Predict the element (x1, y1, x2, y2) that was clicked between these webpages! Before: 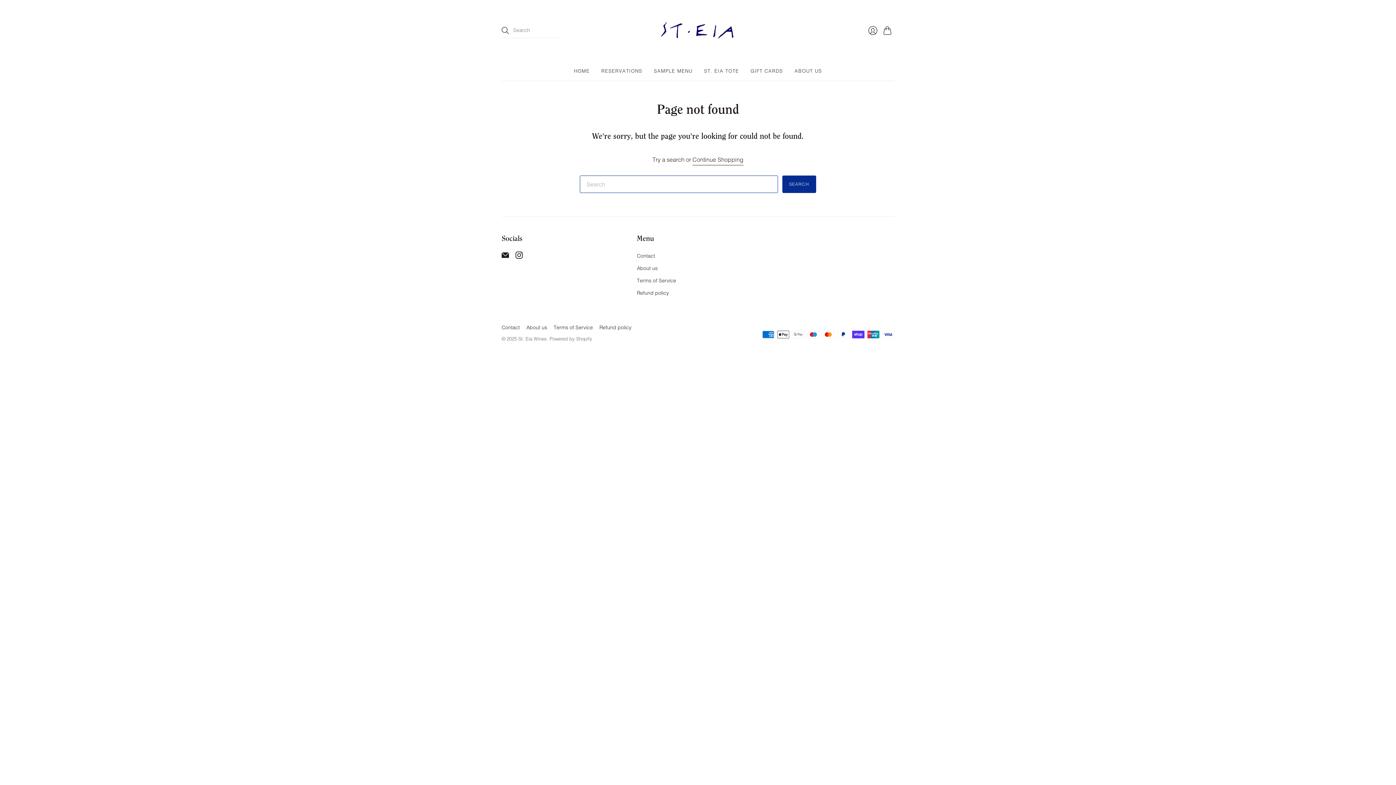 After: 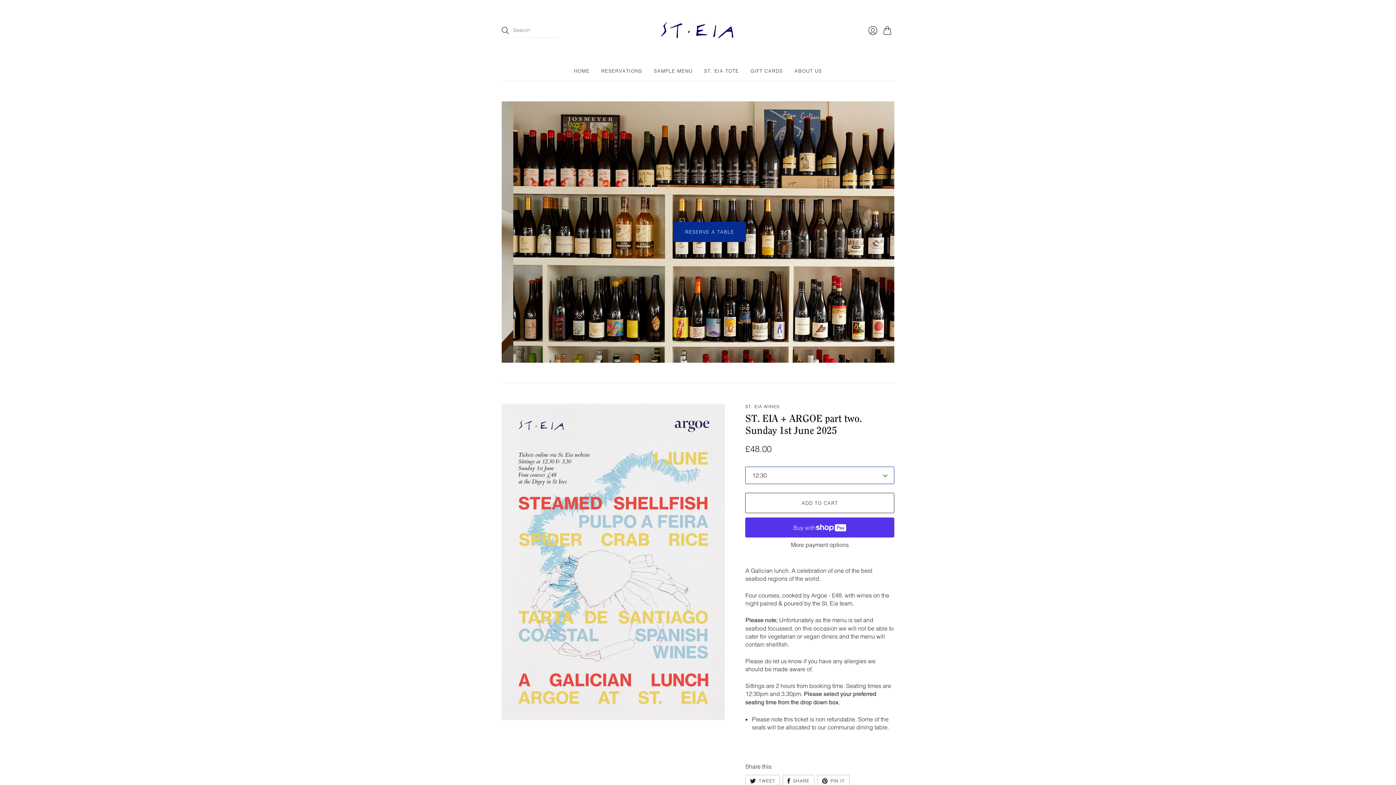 Action: label: St. Eia Wines bbox: (518, 335, 546, 341)